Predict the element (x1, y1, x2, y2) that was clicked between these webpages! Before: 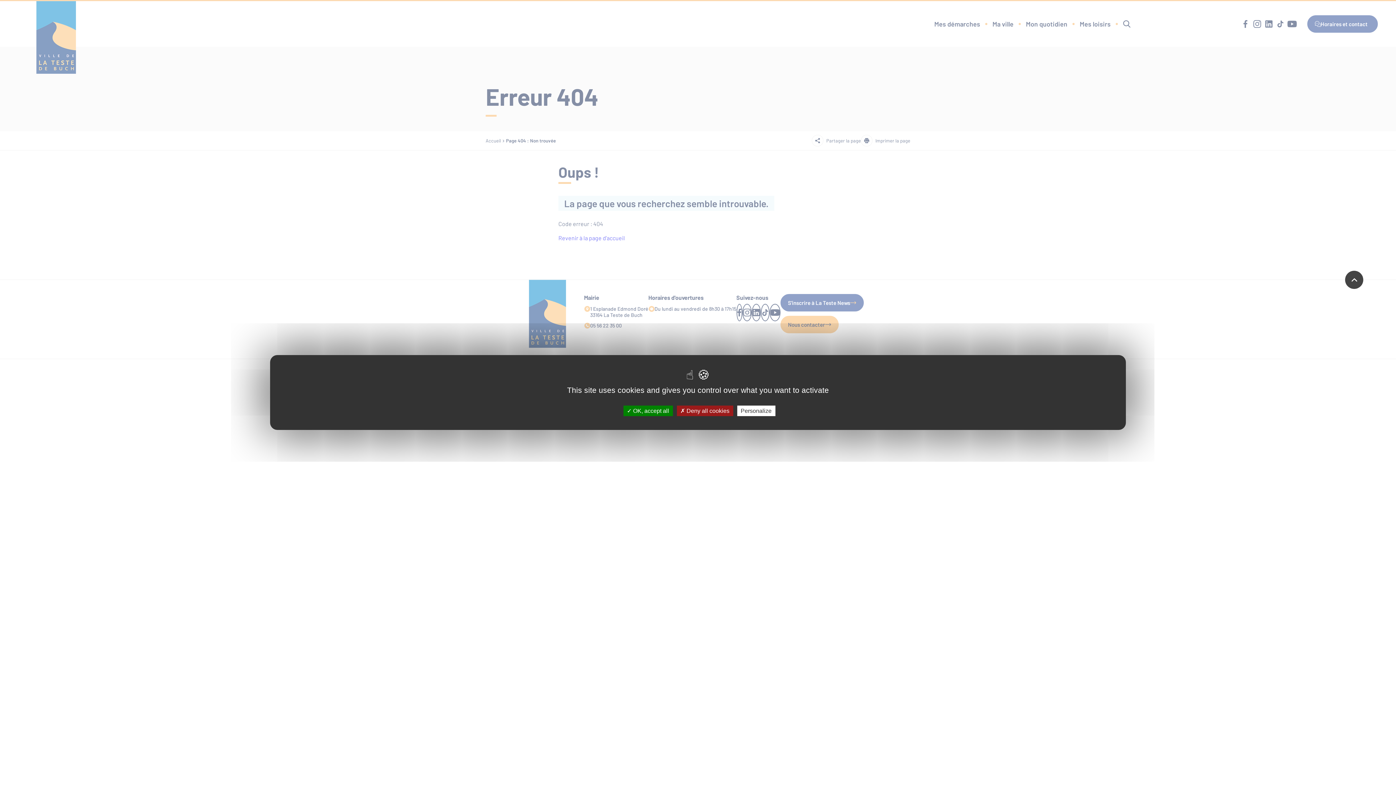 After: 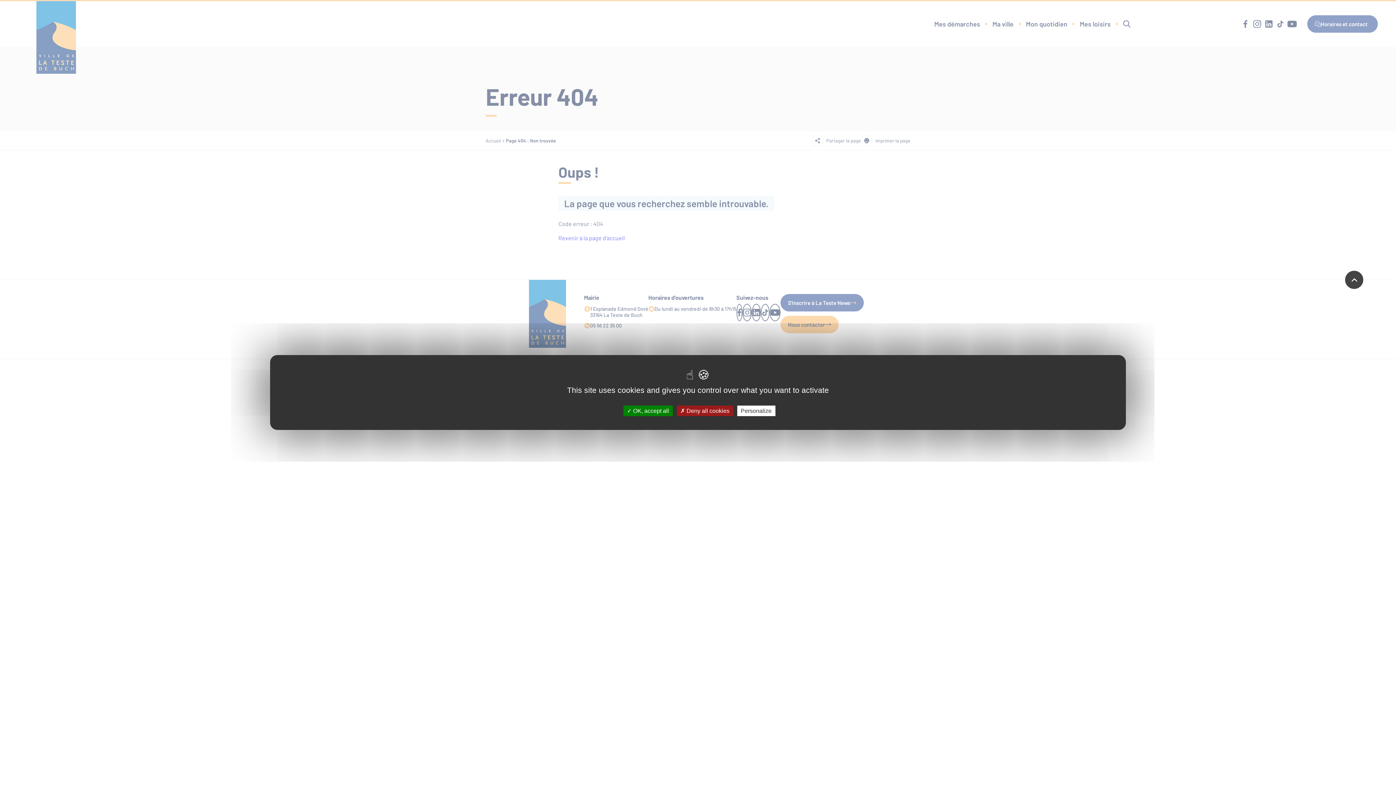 Action: bbox: (1345, 270, 1363, 289)